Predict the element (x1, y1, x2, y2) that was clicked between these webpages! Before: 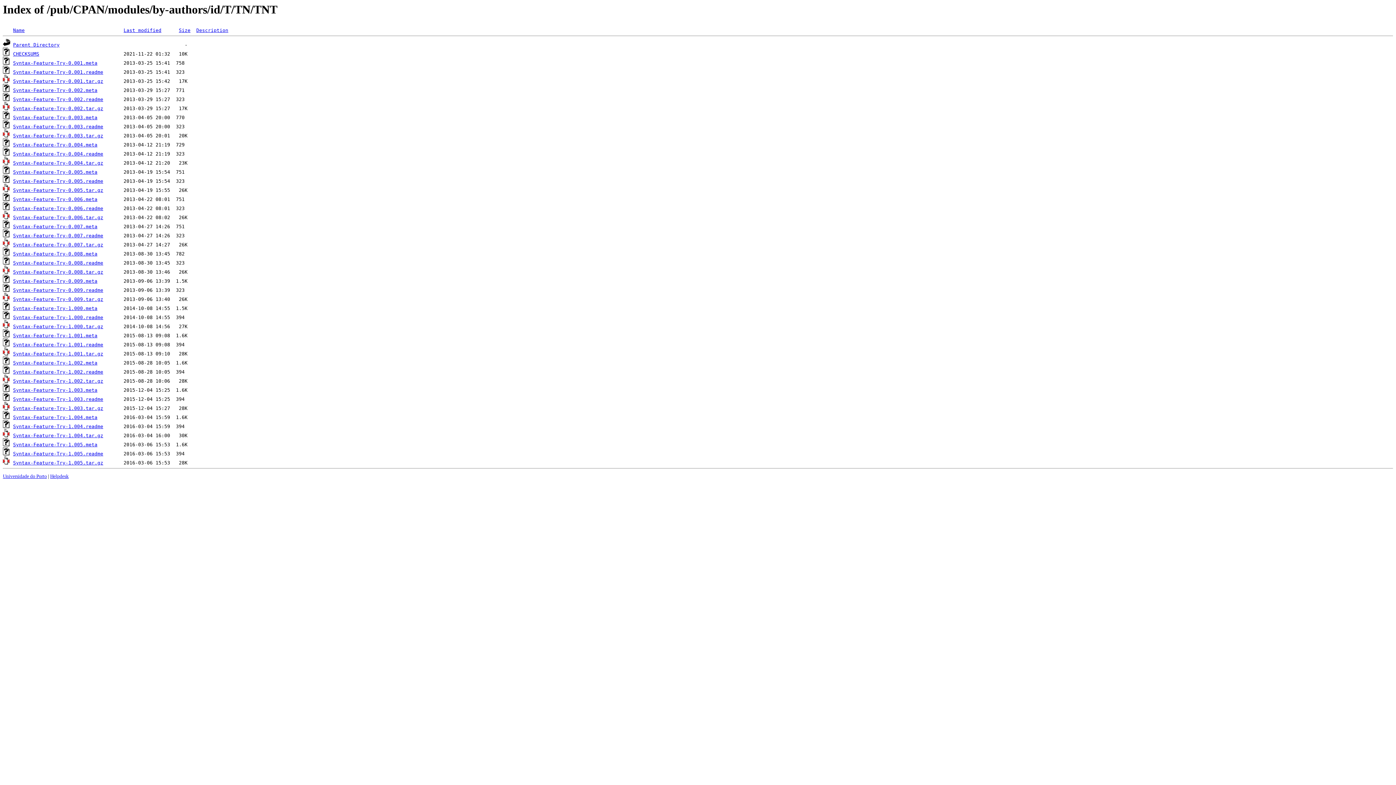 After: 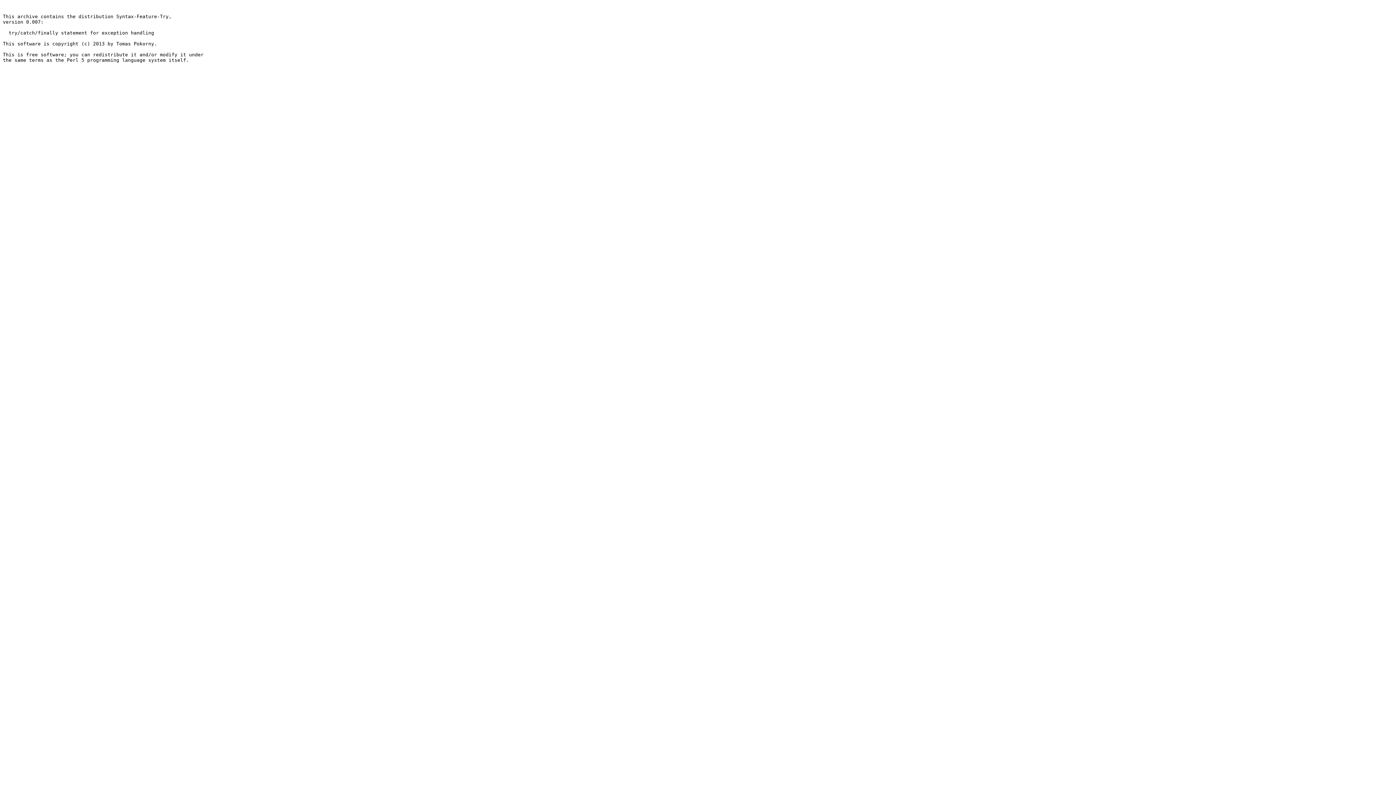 Action: label: Syntax-Feature-Try-0.007.readme bbox: (13, 233, 103, 238)